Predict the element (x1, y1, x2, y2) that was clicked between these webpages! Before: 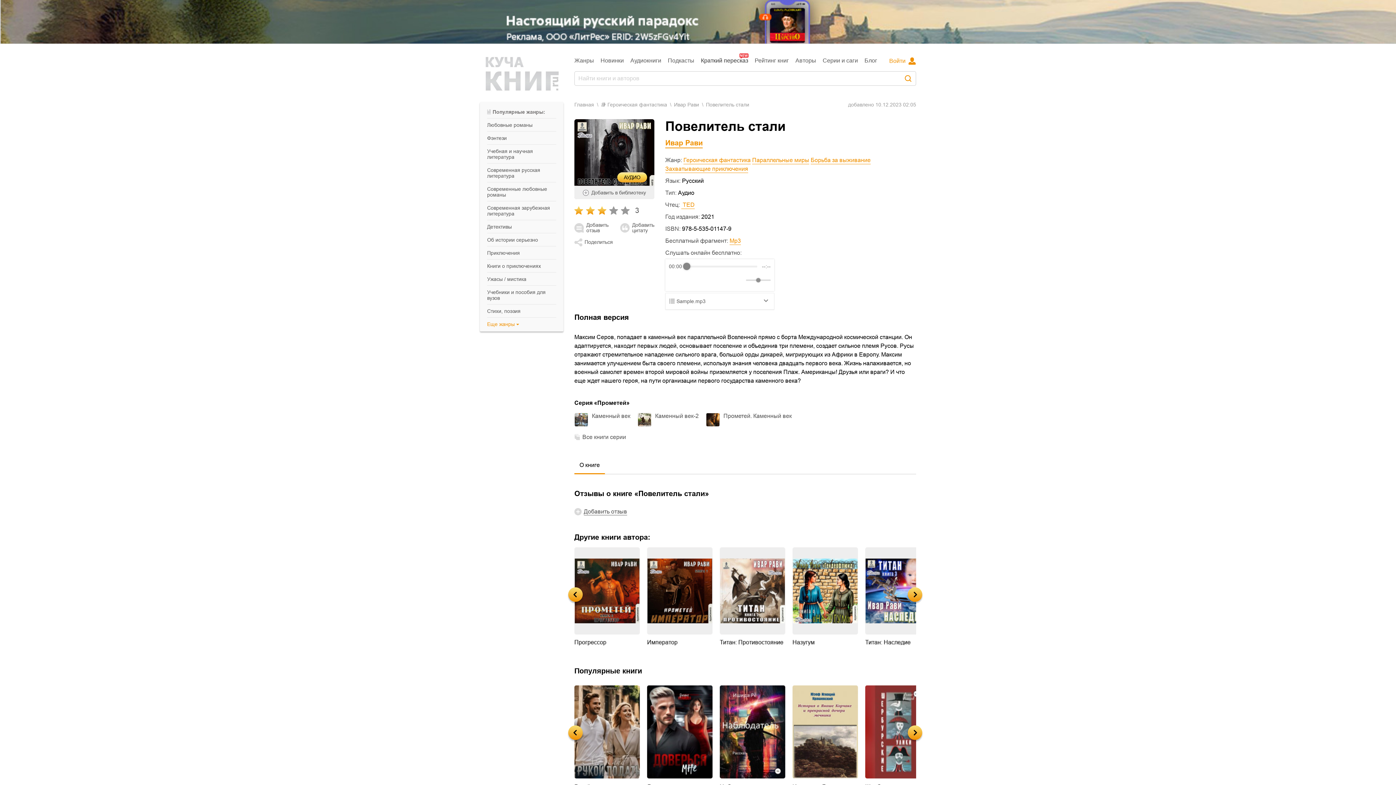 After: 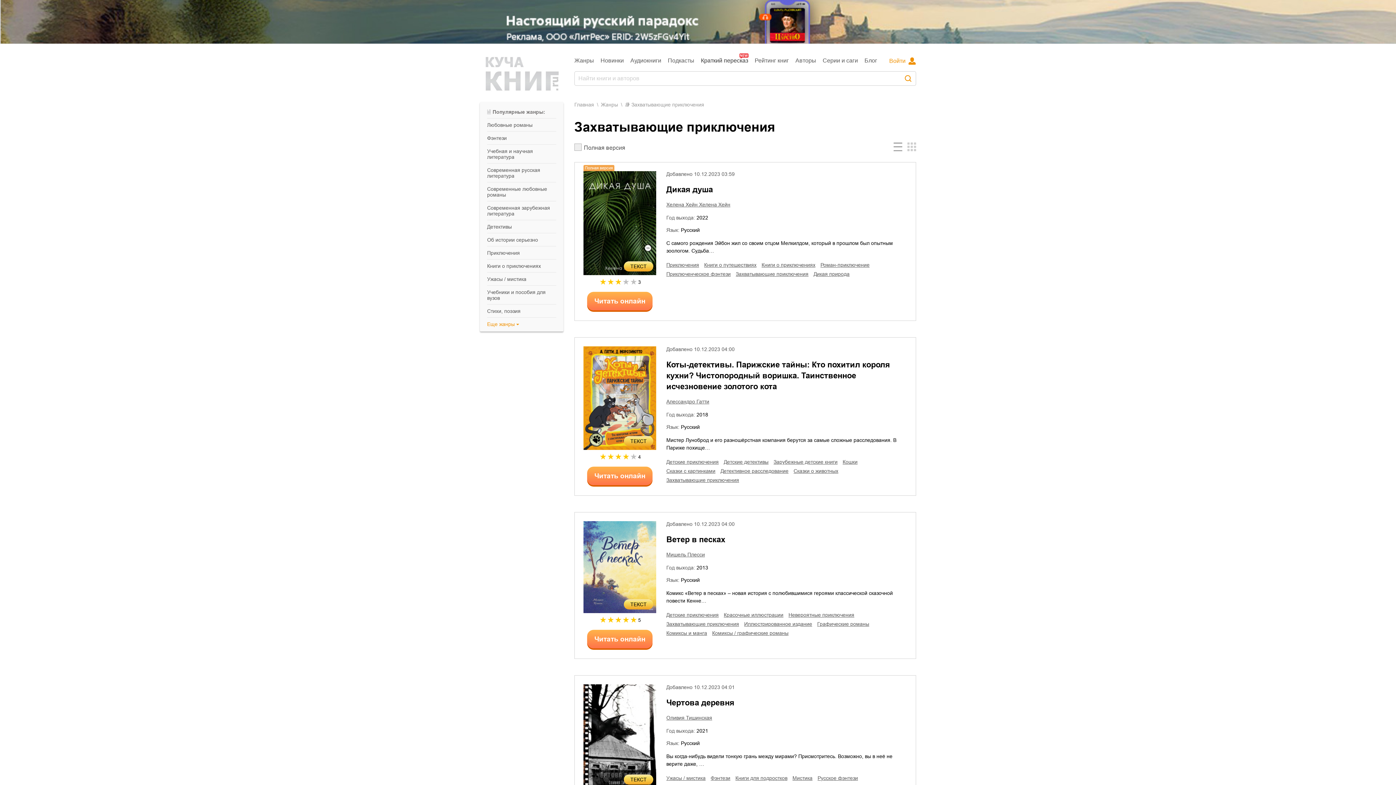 Action: bbox: (665, 165, 748, 173) label: Захватывающие приключения